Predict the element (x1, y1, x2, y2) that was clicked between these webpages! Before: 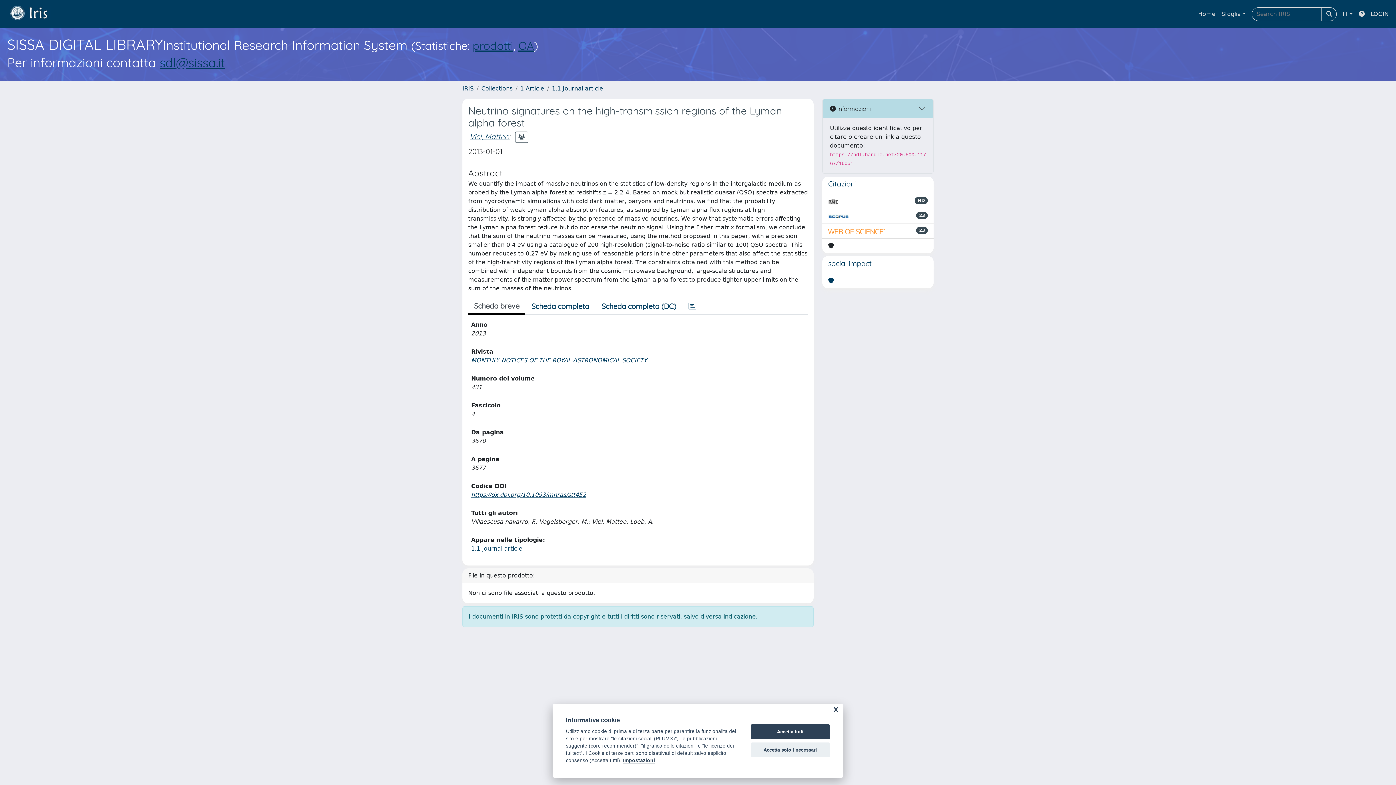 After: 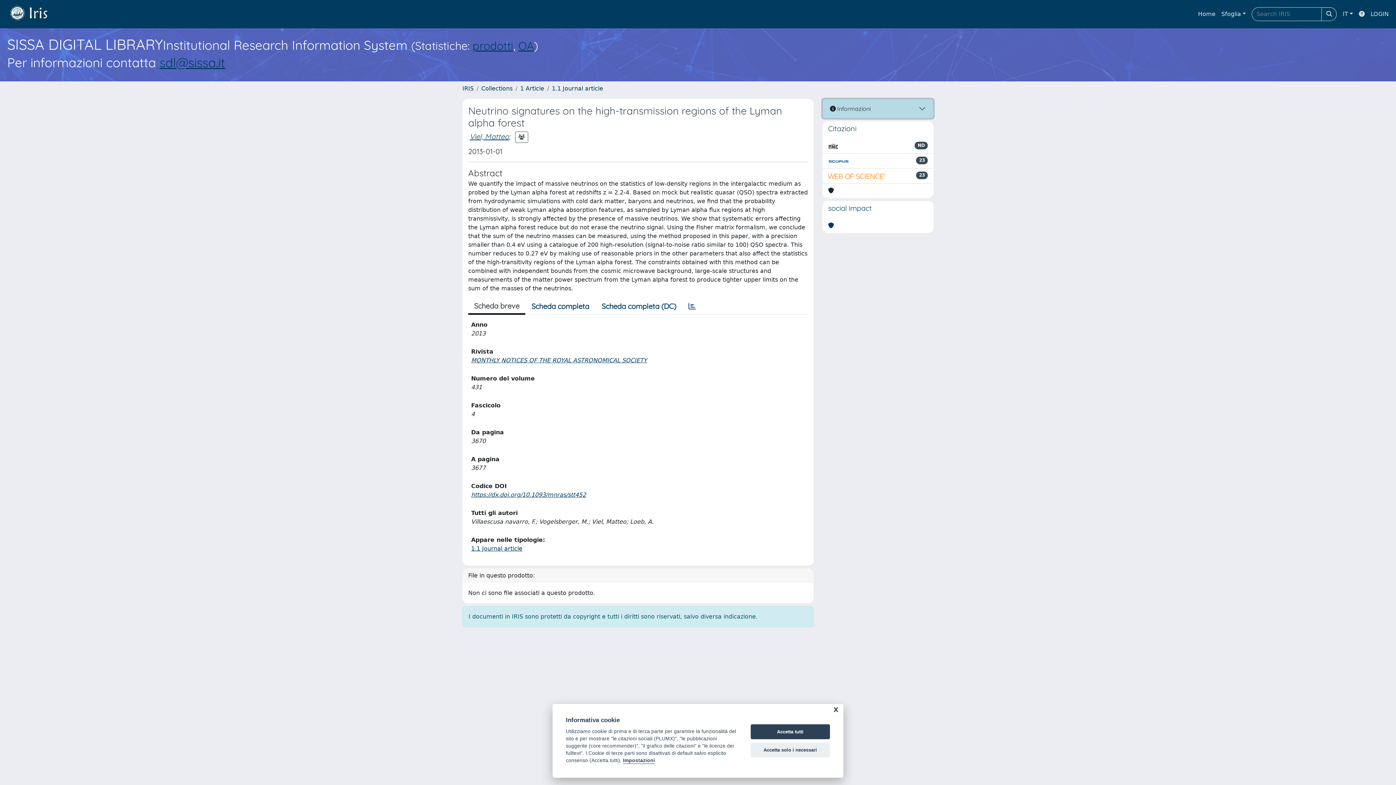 Action: label:  Informazioni bbox: (822, 99, 933, 118)